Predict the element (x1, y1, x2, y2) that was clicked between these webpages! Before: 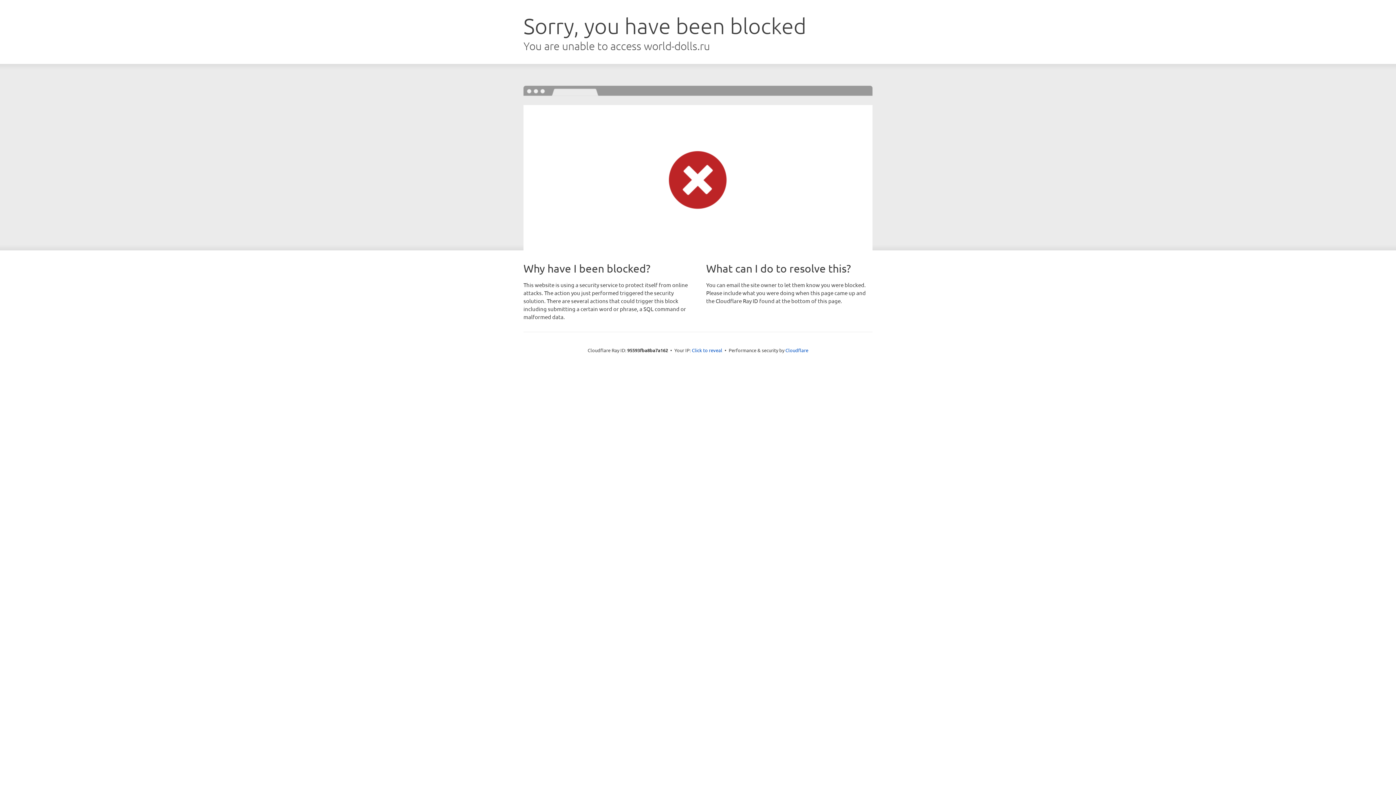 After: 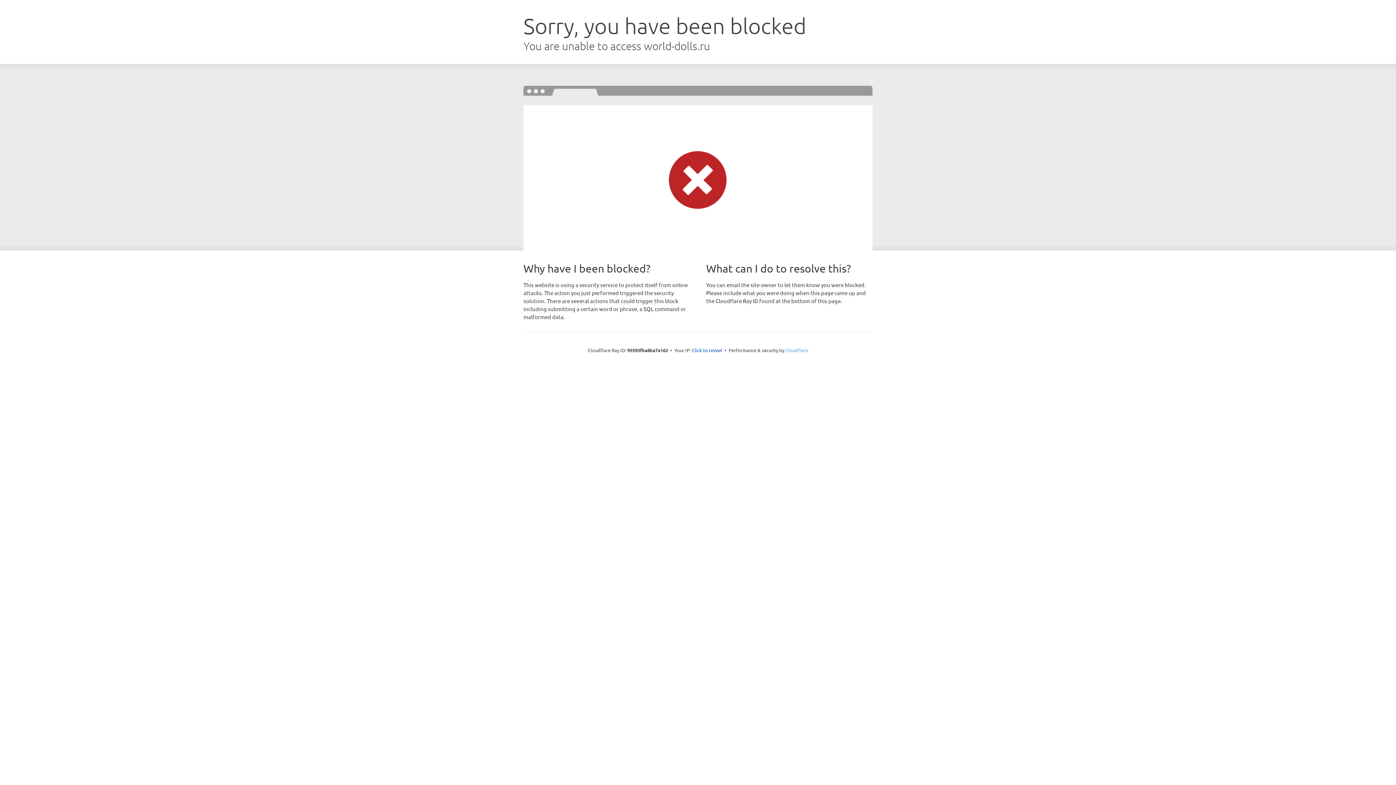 Action: label: Cloudflare bbox: (785, 347, 808, 353)